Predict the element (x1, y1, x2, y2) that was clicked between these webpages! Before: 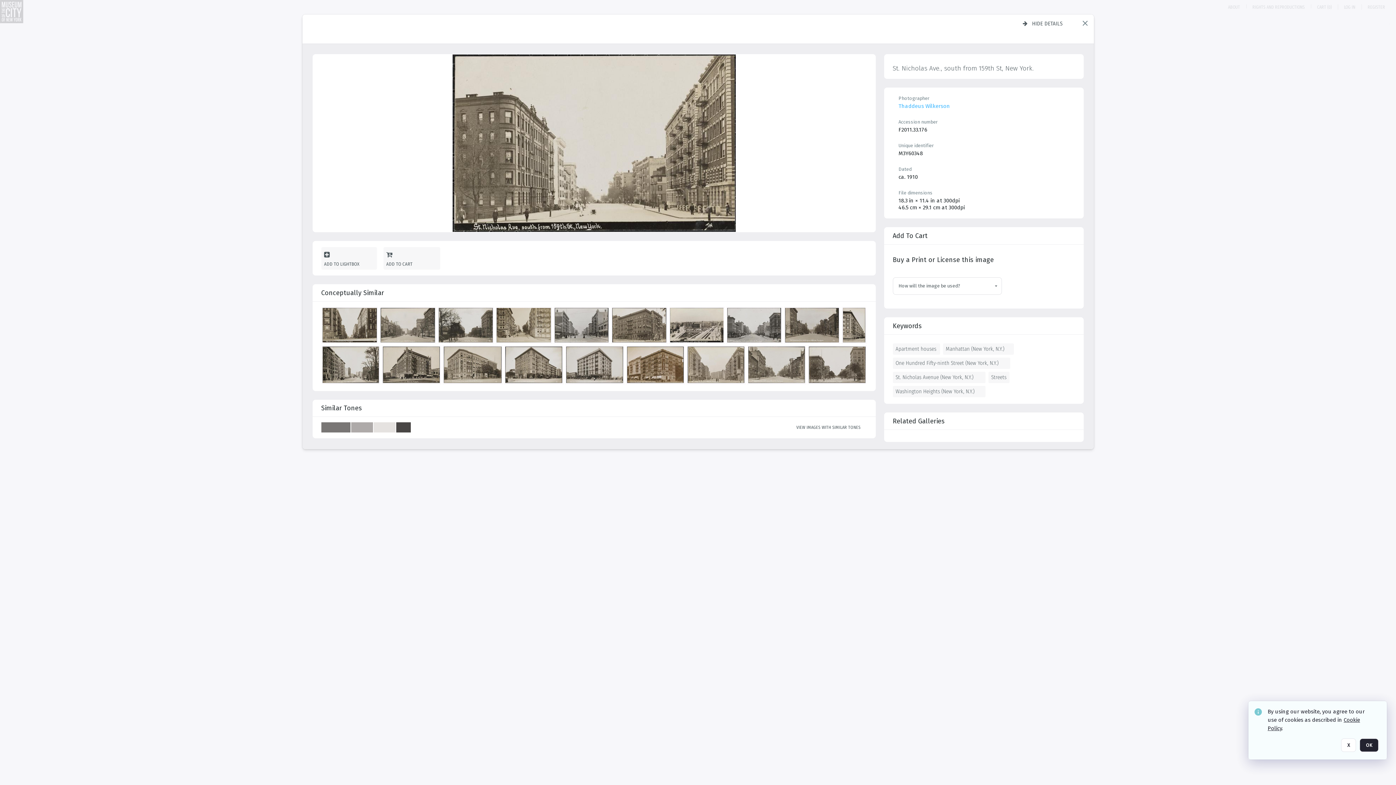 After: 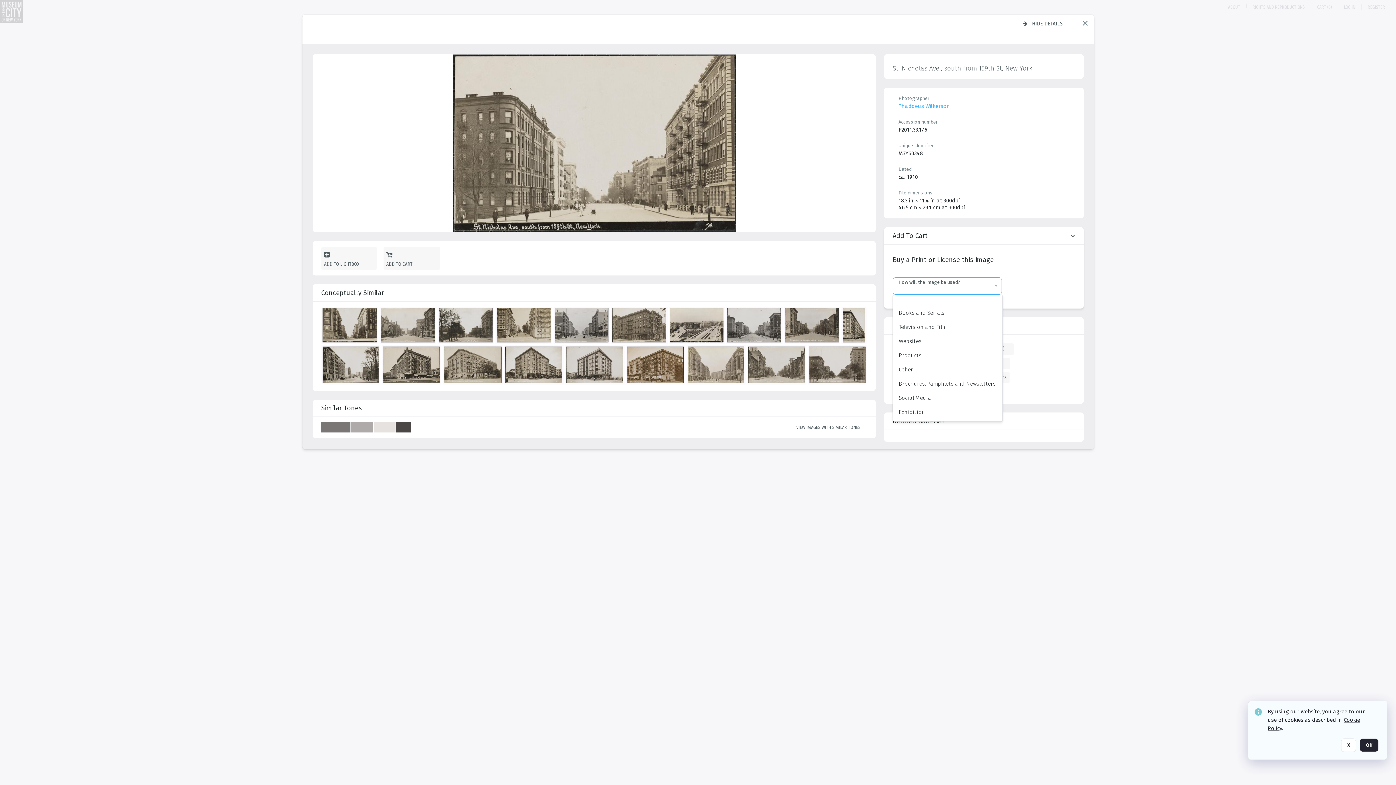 Action: bbox: (993, 277, 1002, 294)